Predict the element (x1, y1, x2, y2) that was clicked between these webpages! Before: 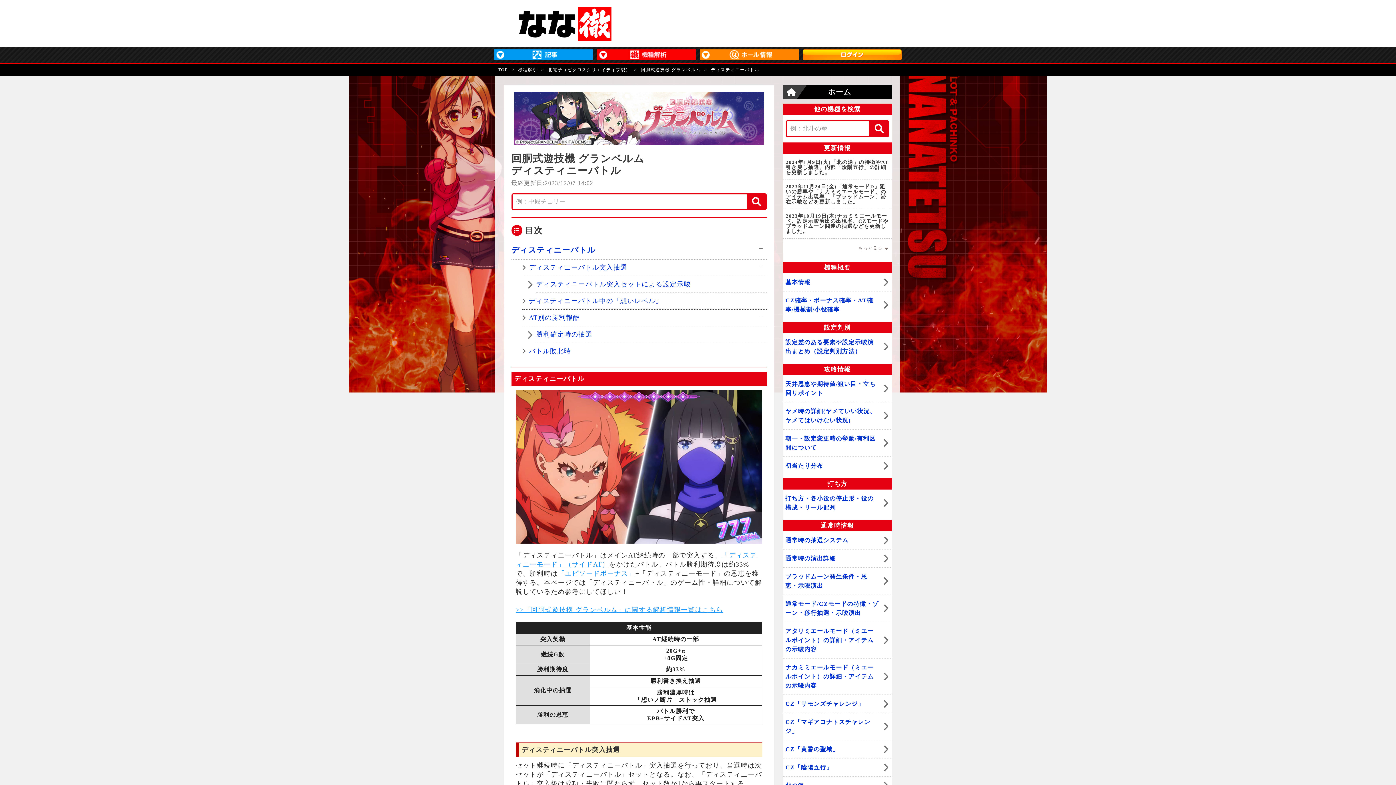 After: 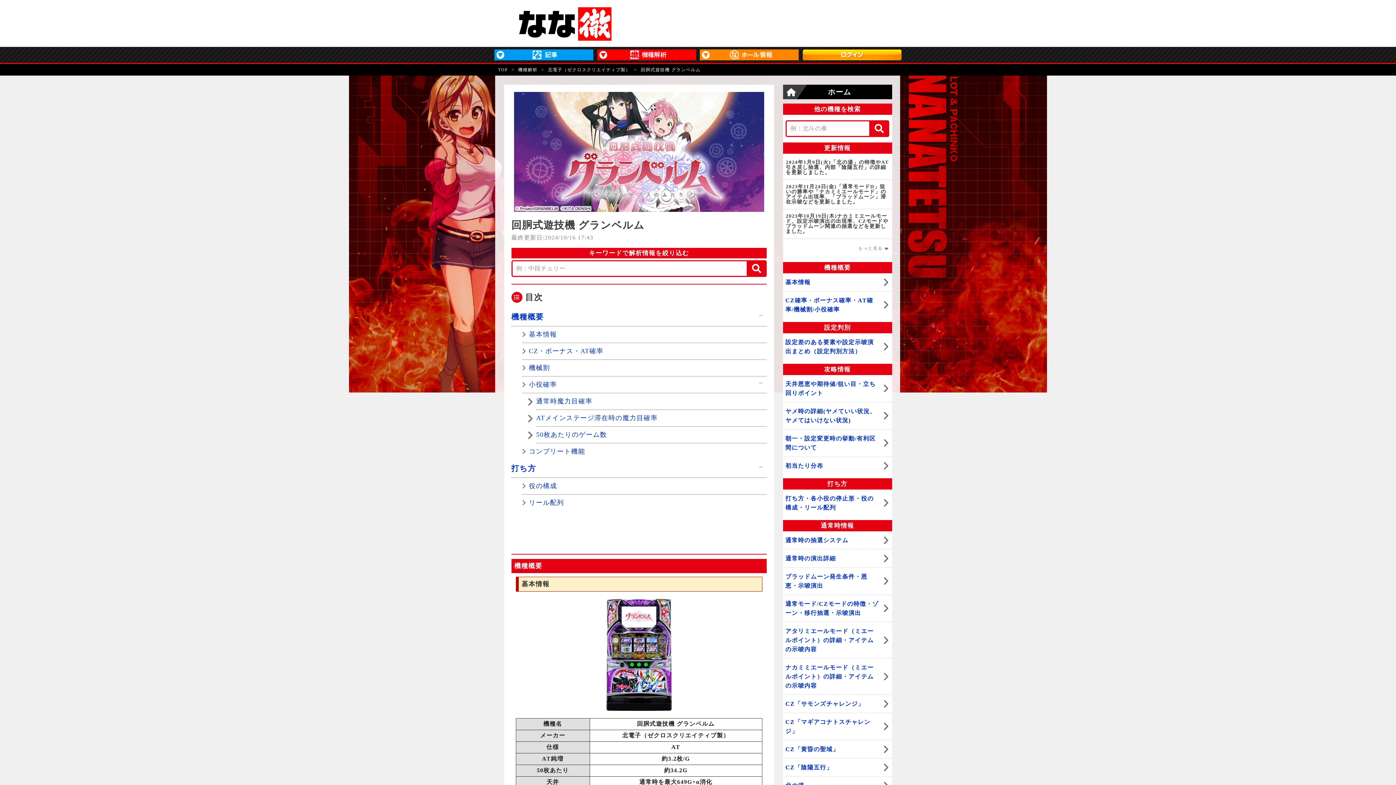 Action: bbox: (786, 160, 889, 175) label: 2024年1月9日(火)「北の湯」の特徴やAT引き戻し抽選、内部「陰陽五行」の詳細を更新しました。